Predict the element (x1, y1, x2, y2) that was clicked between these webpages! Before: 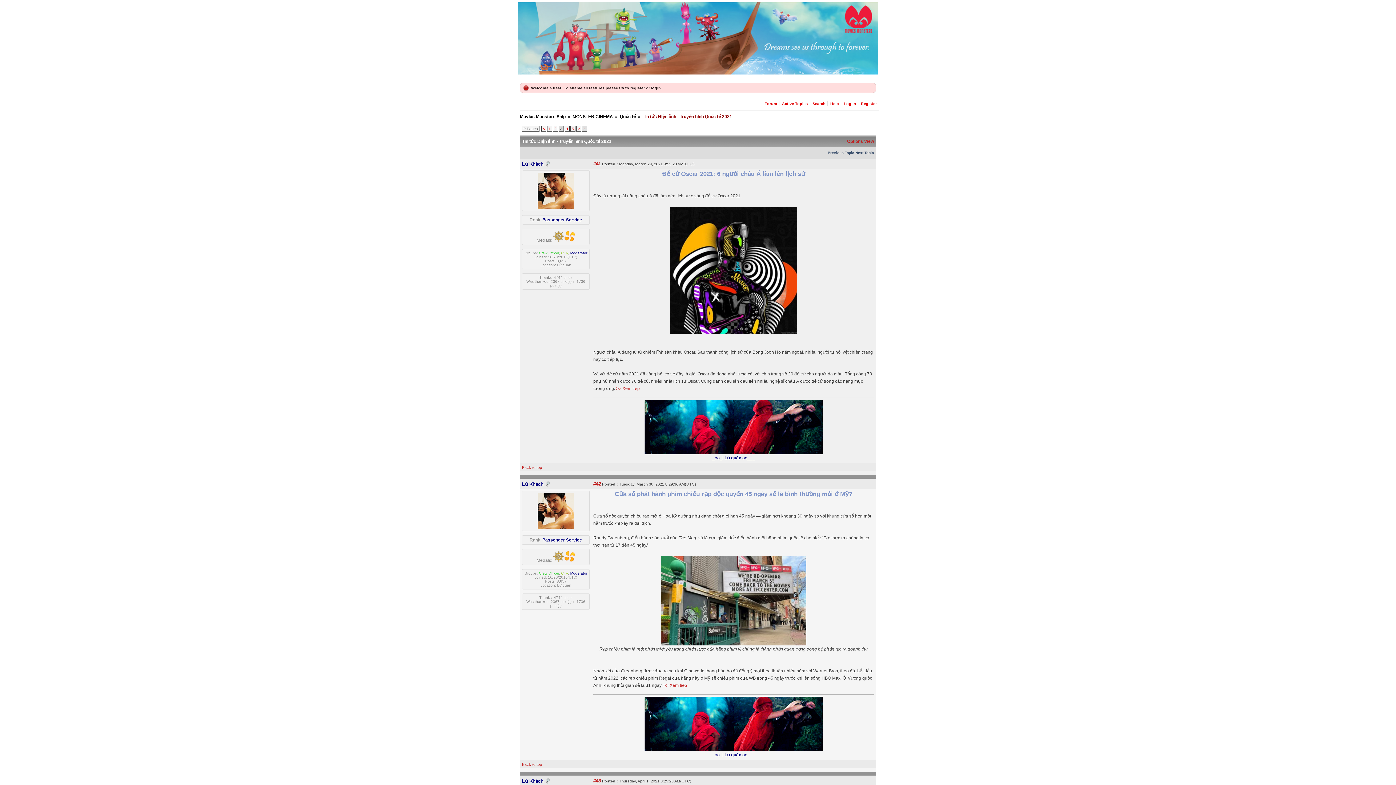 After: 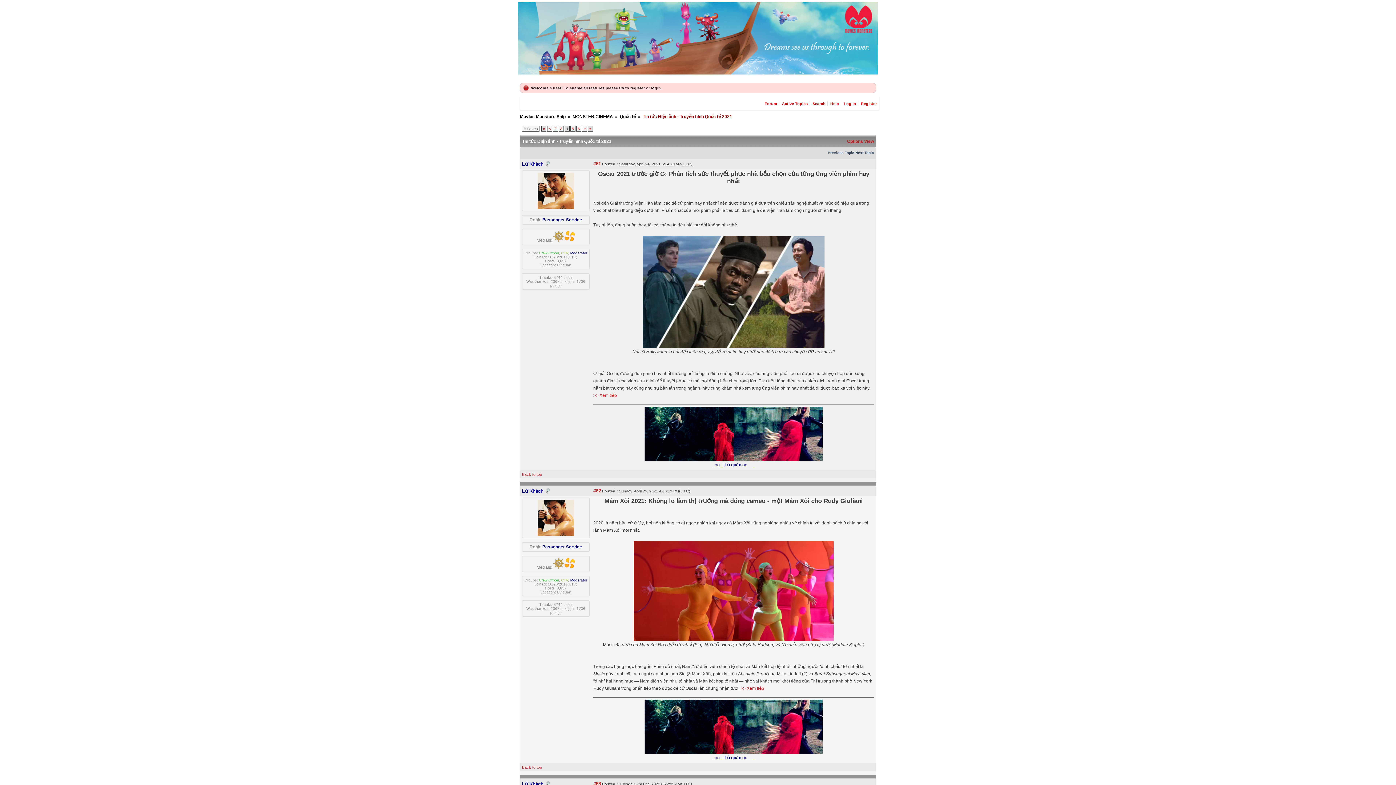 Action: bbox: (566, 126, 568, 130) label: 4